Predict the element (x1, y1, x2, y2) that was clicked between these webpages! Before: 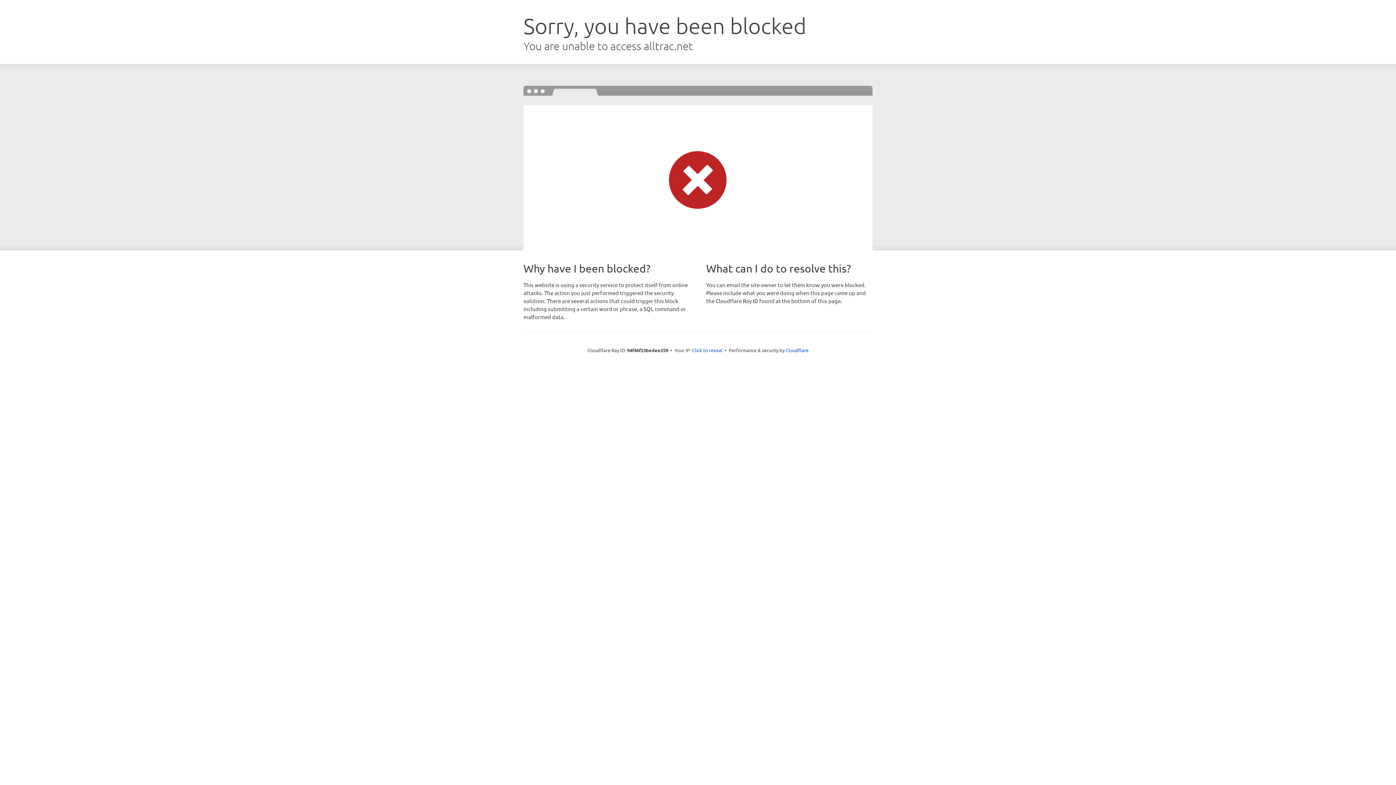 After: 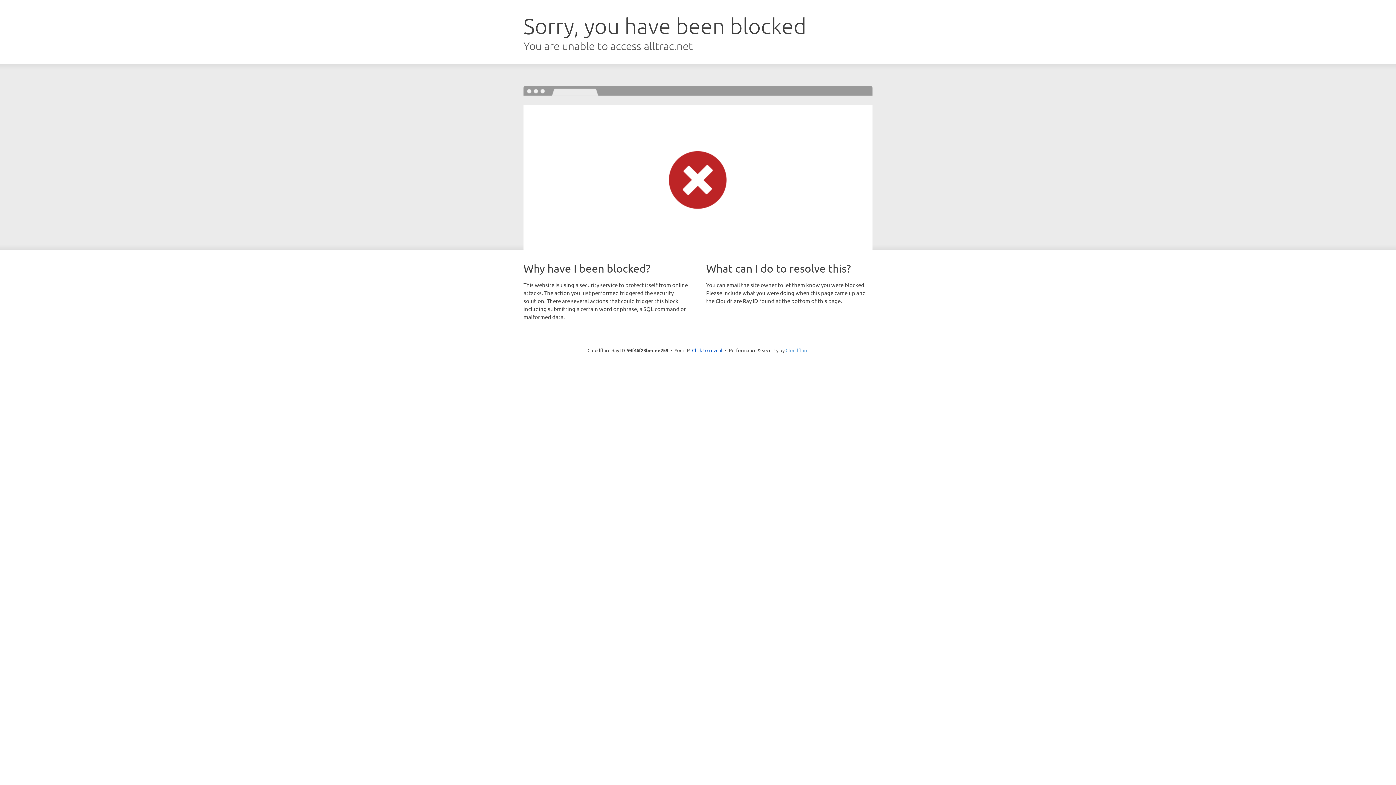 Action: bbox: (785, 347, 808, 353) label: Cloudflare